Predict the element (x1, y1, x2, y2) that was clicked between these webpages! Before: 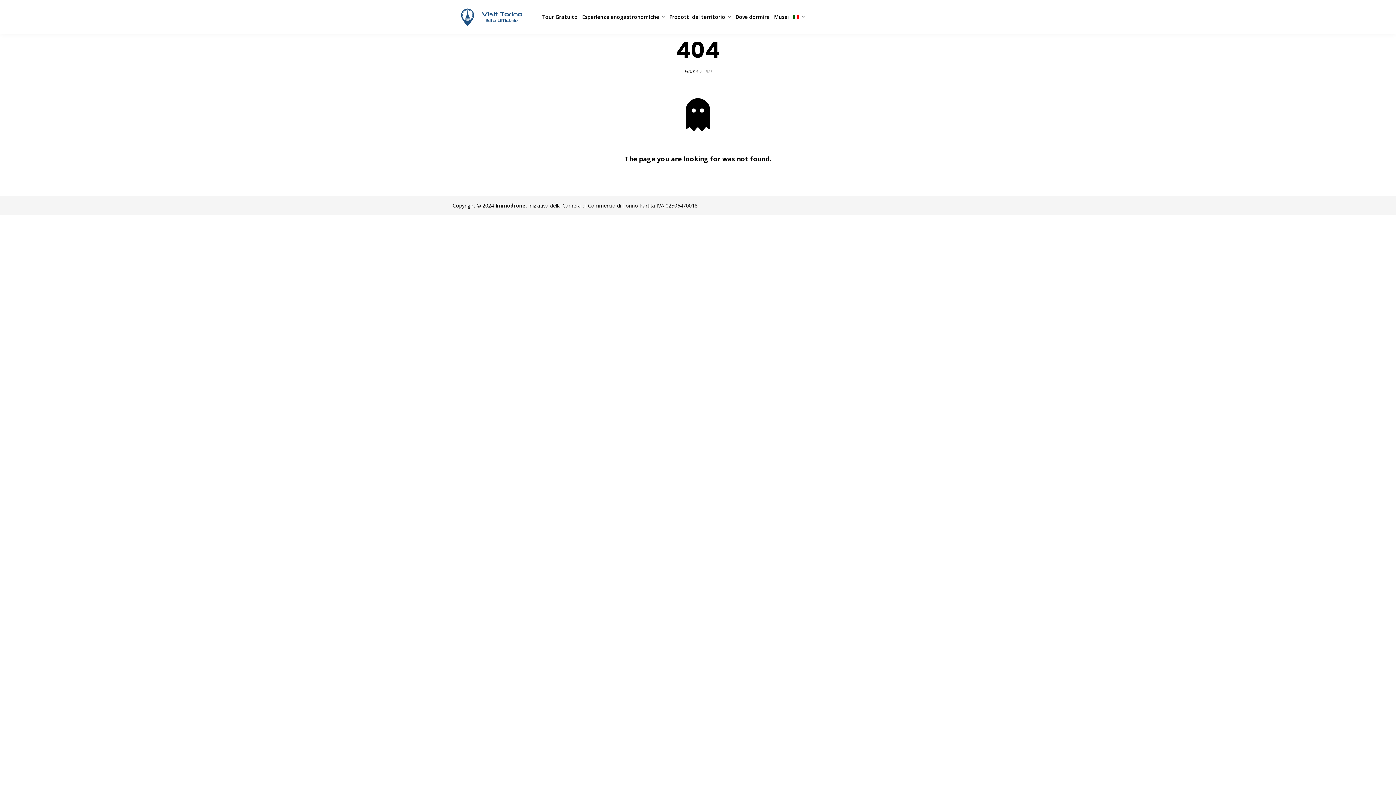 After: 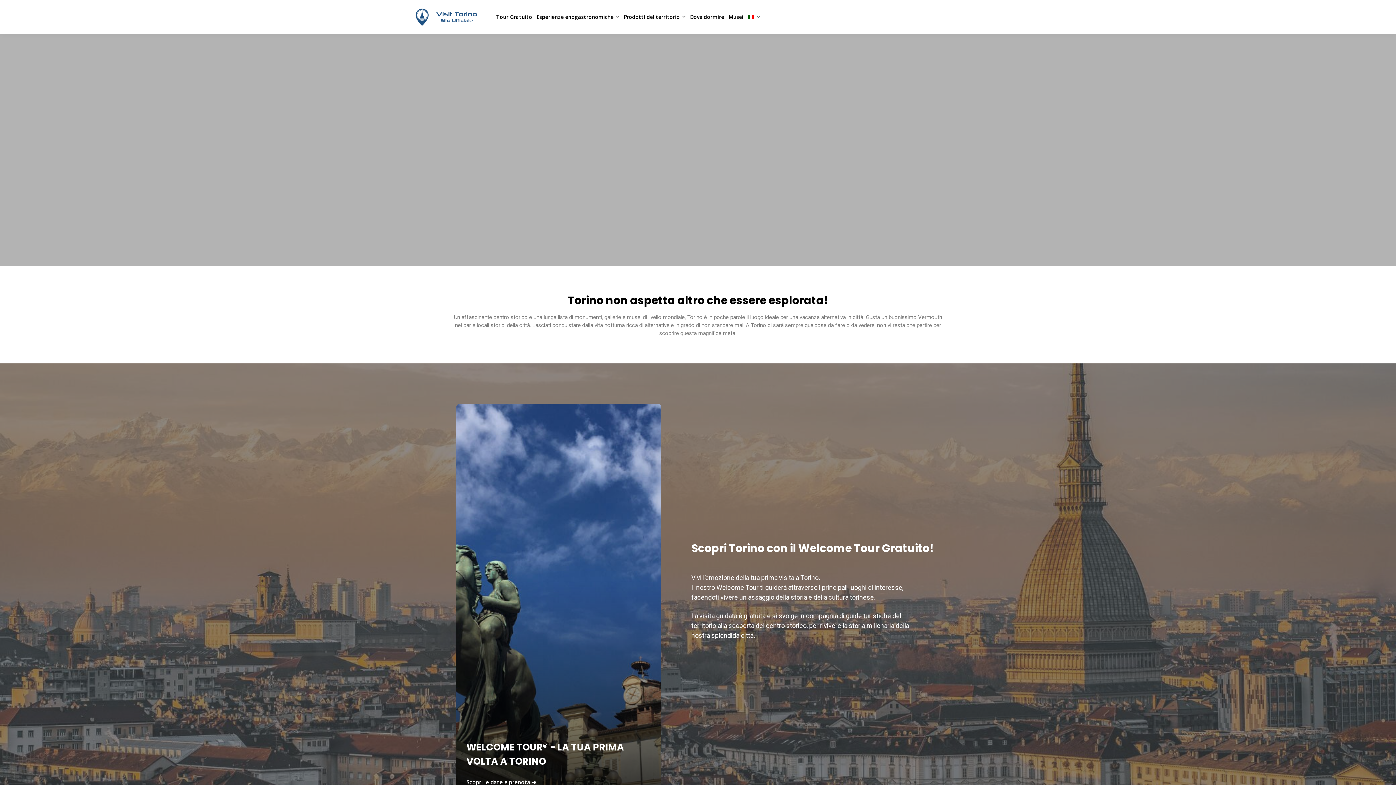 Action: bbox: (452, 0, 530, 33)